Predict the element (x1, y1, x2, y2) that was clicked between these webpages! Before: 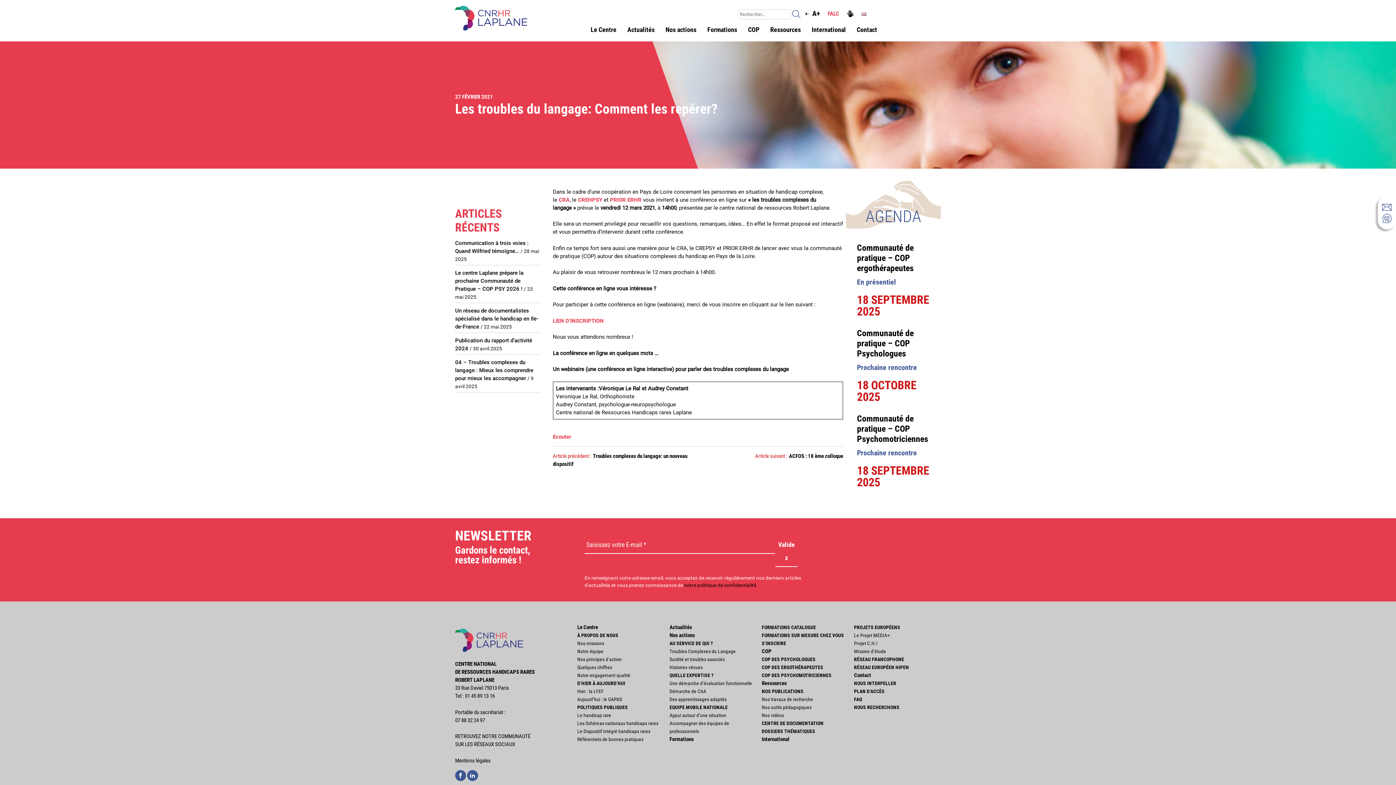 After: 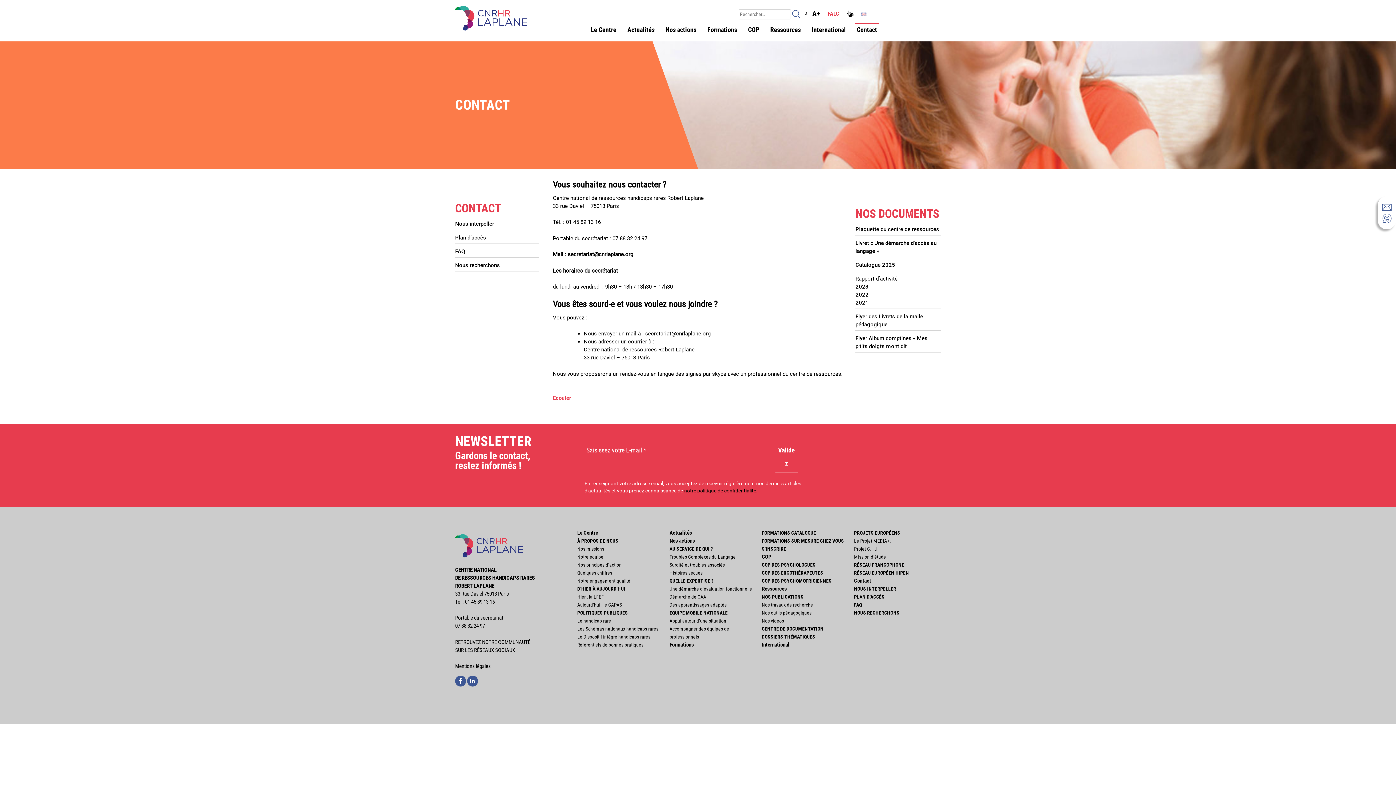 Action: bbox: (854, 672, 871, 678) label: Contact